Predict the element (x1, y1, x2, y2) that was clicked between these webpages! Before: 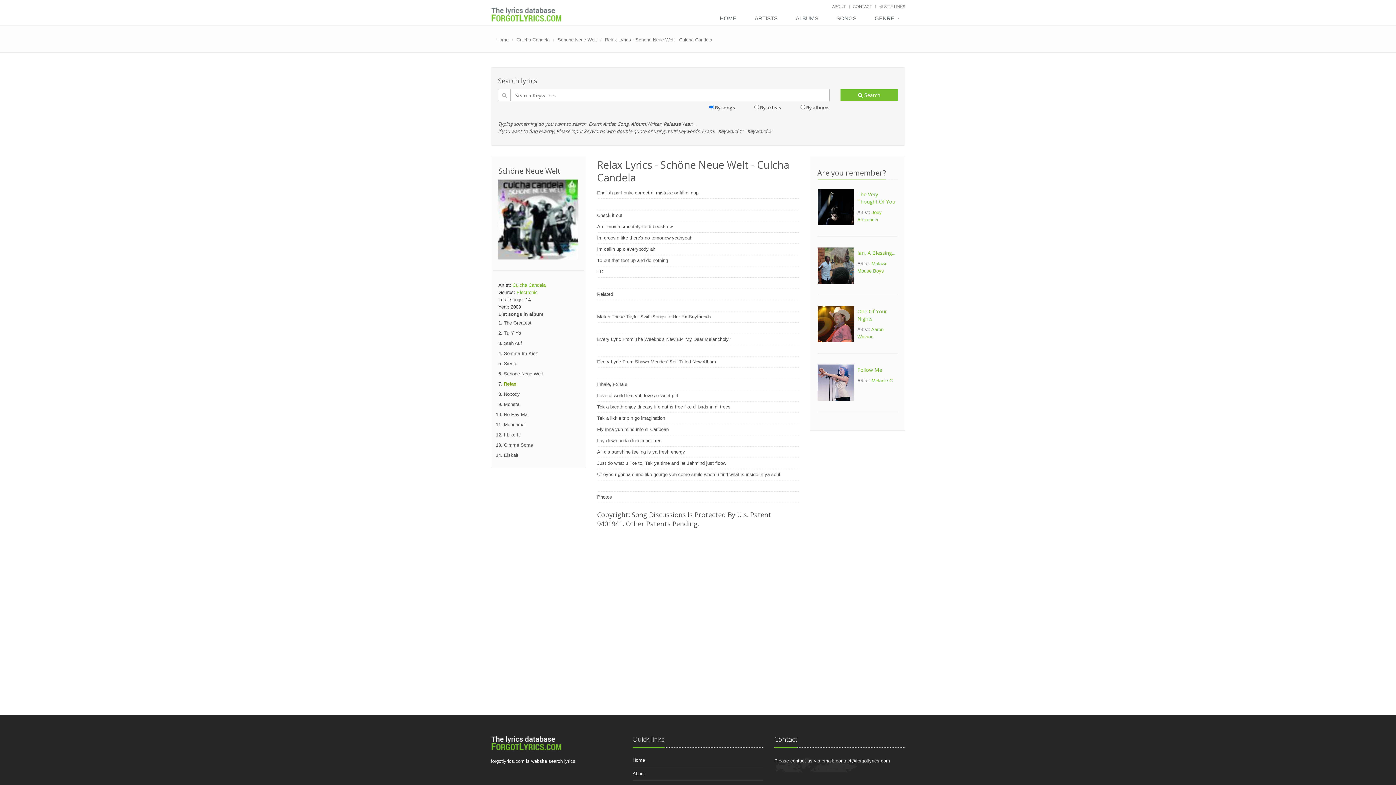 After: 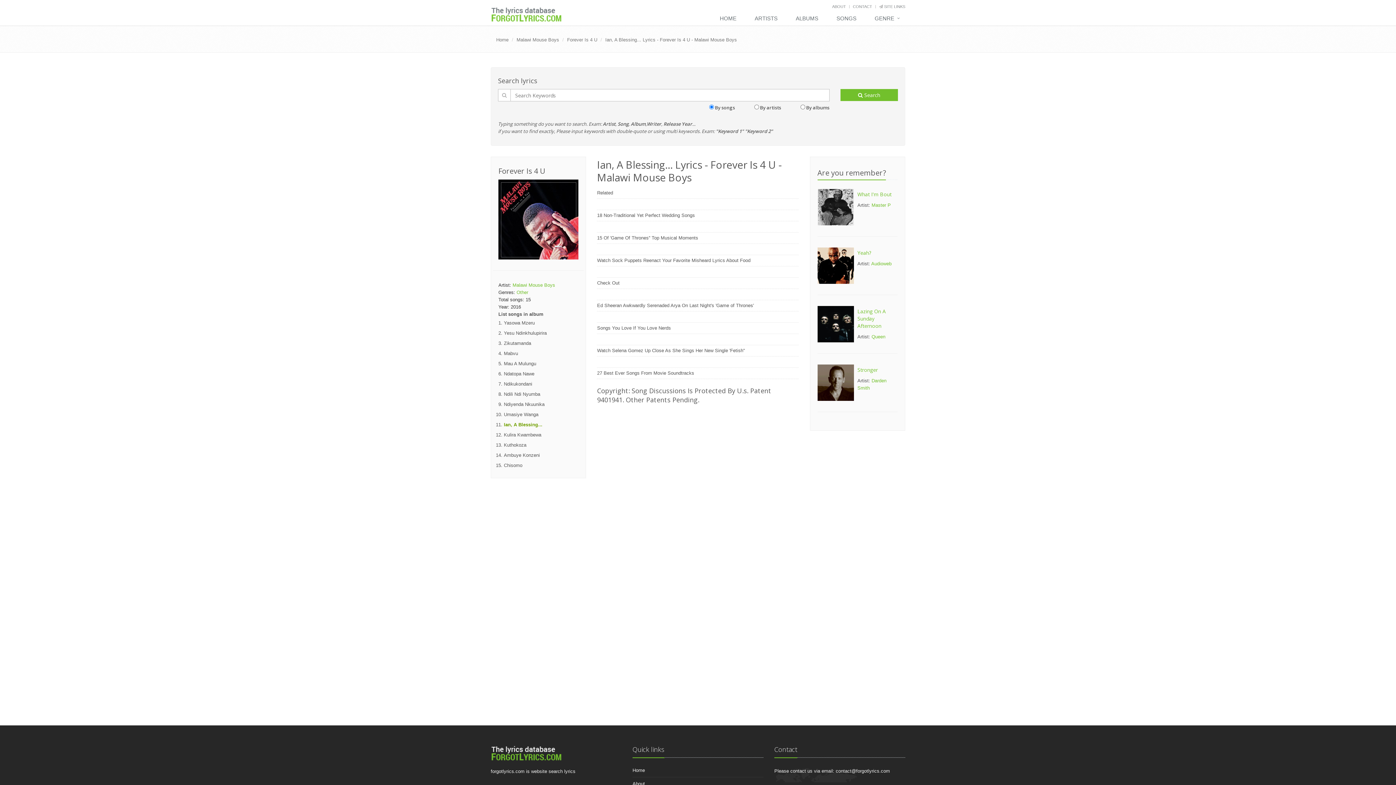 Action: label: Ian, A Blessing... bbox: (857, 249, 895, 256)